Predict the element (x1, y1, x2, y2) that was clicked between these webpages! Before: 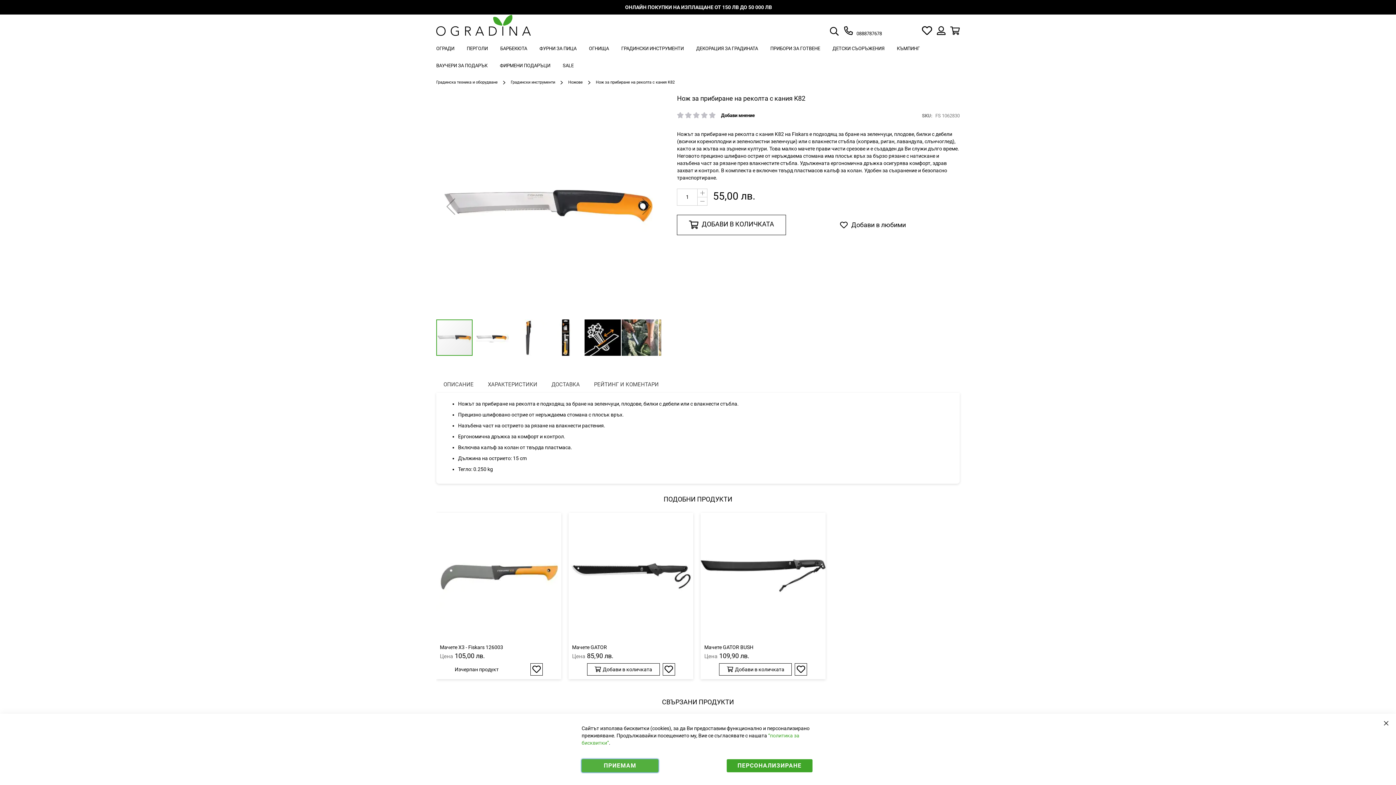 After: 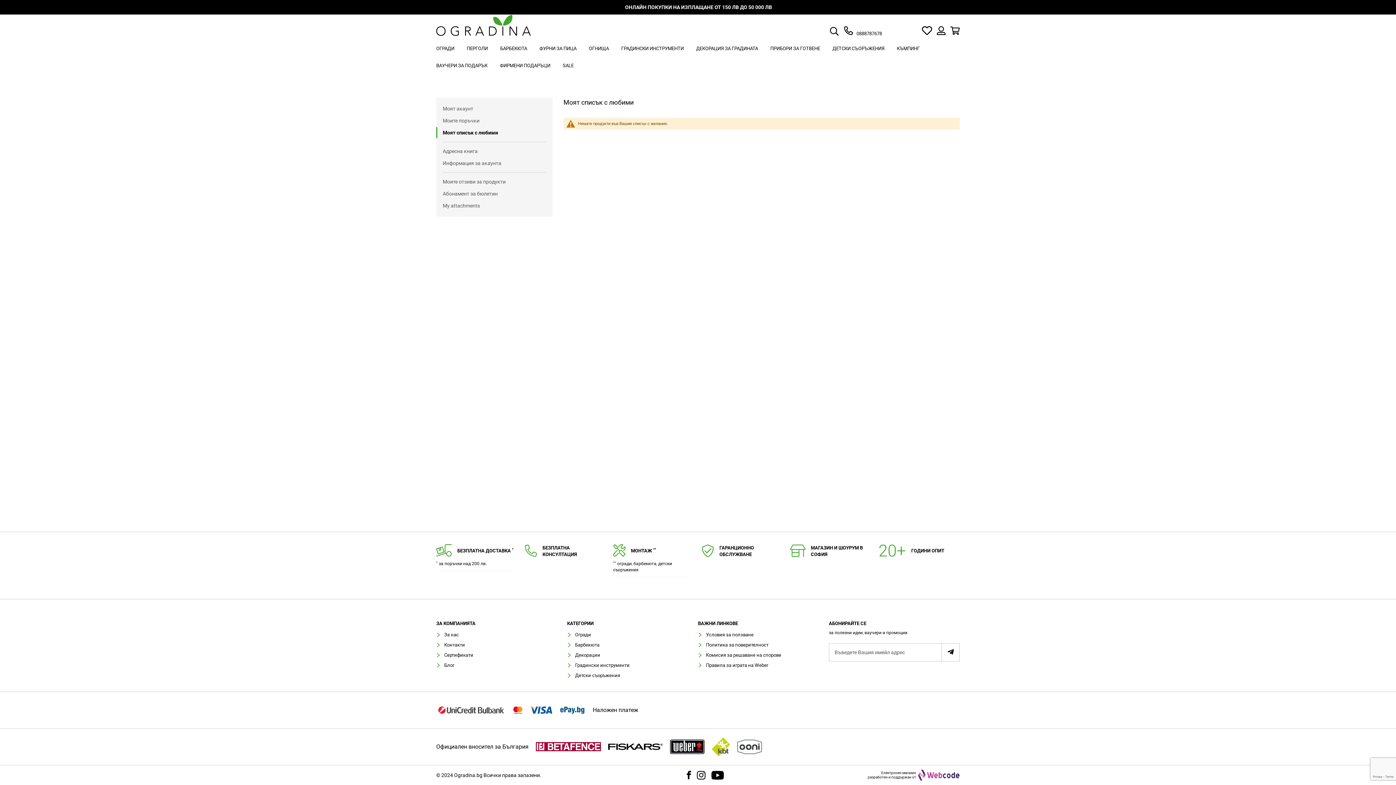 Action: label: Моят списък с любими bbox: (922, 25, 932, 36)